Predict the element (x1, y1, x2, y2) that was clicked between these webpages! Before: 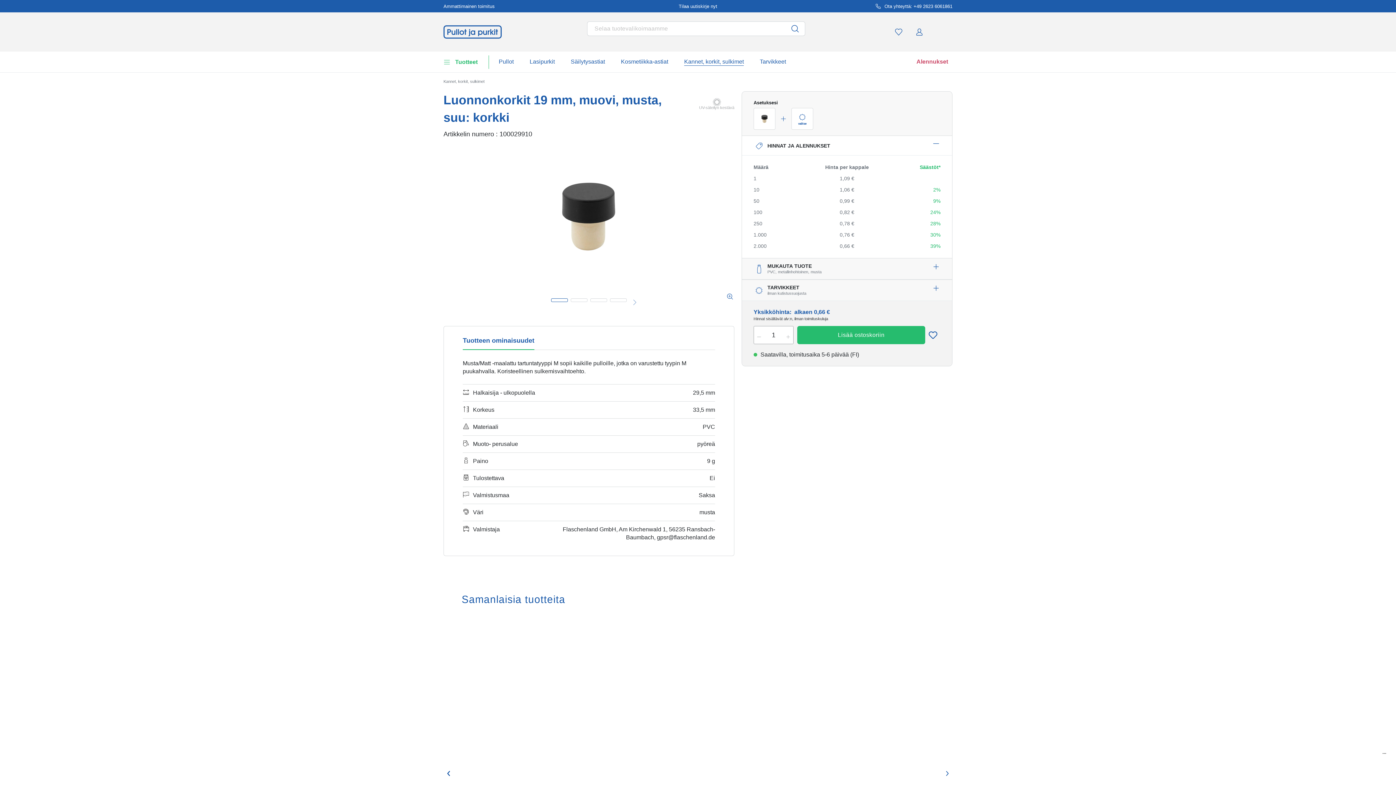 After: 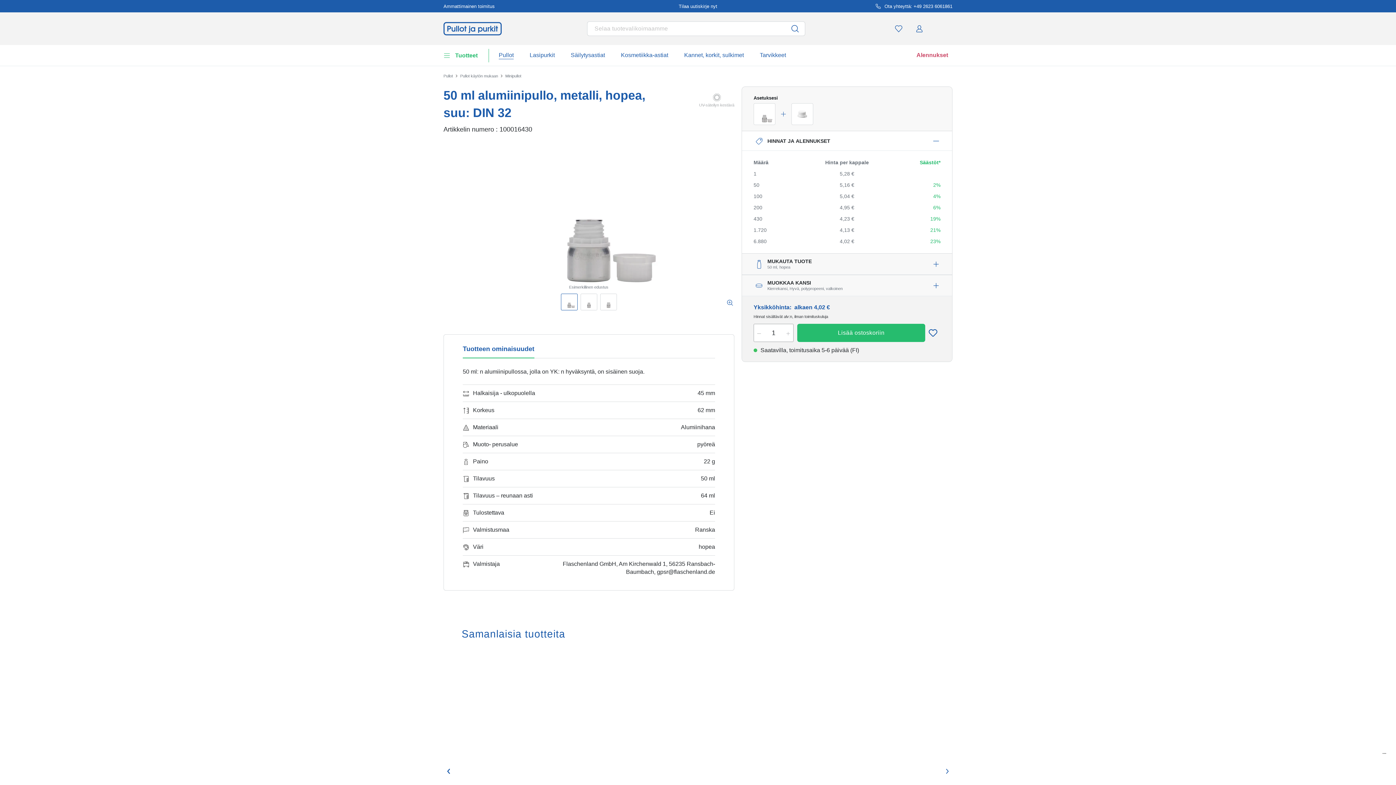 Action: bbox: (470, 720, 572, 735) label: 50 ml alumiinipullo, metalli, hopea, suu: DIN 32